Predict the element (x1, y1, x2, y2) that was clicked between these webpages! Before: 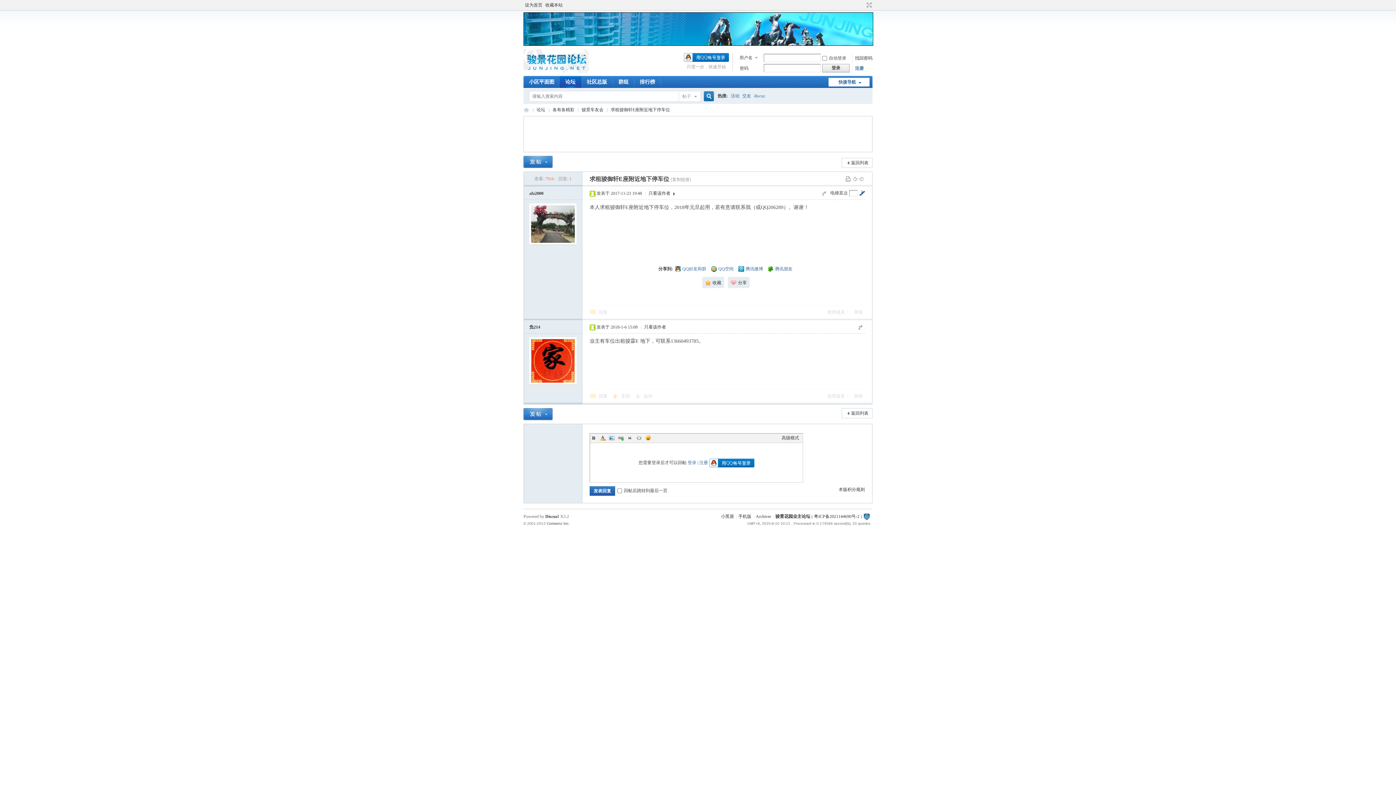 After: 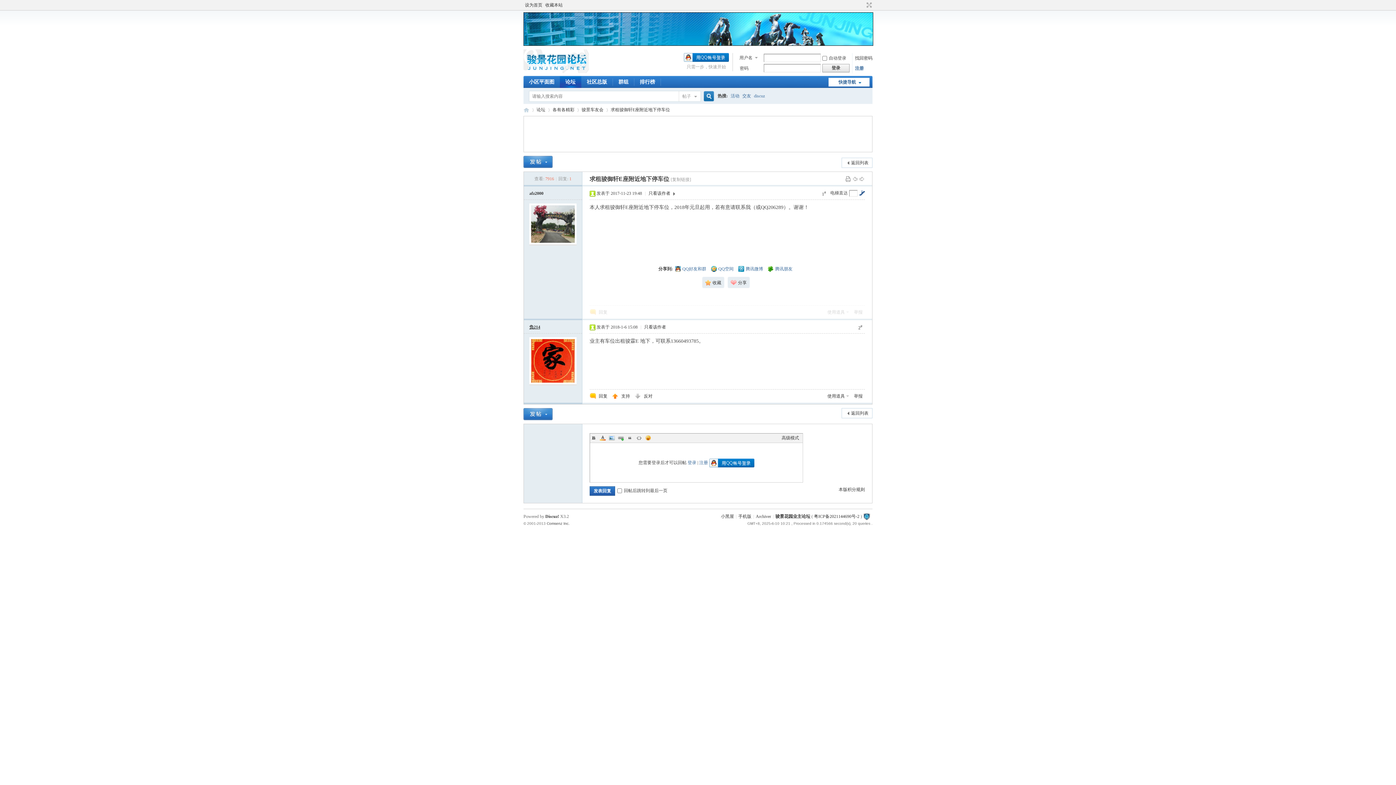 Action: label: 负214 bbox: (529, 324, 540, 329)